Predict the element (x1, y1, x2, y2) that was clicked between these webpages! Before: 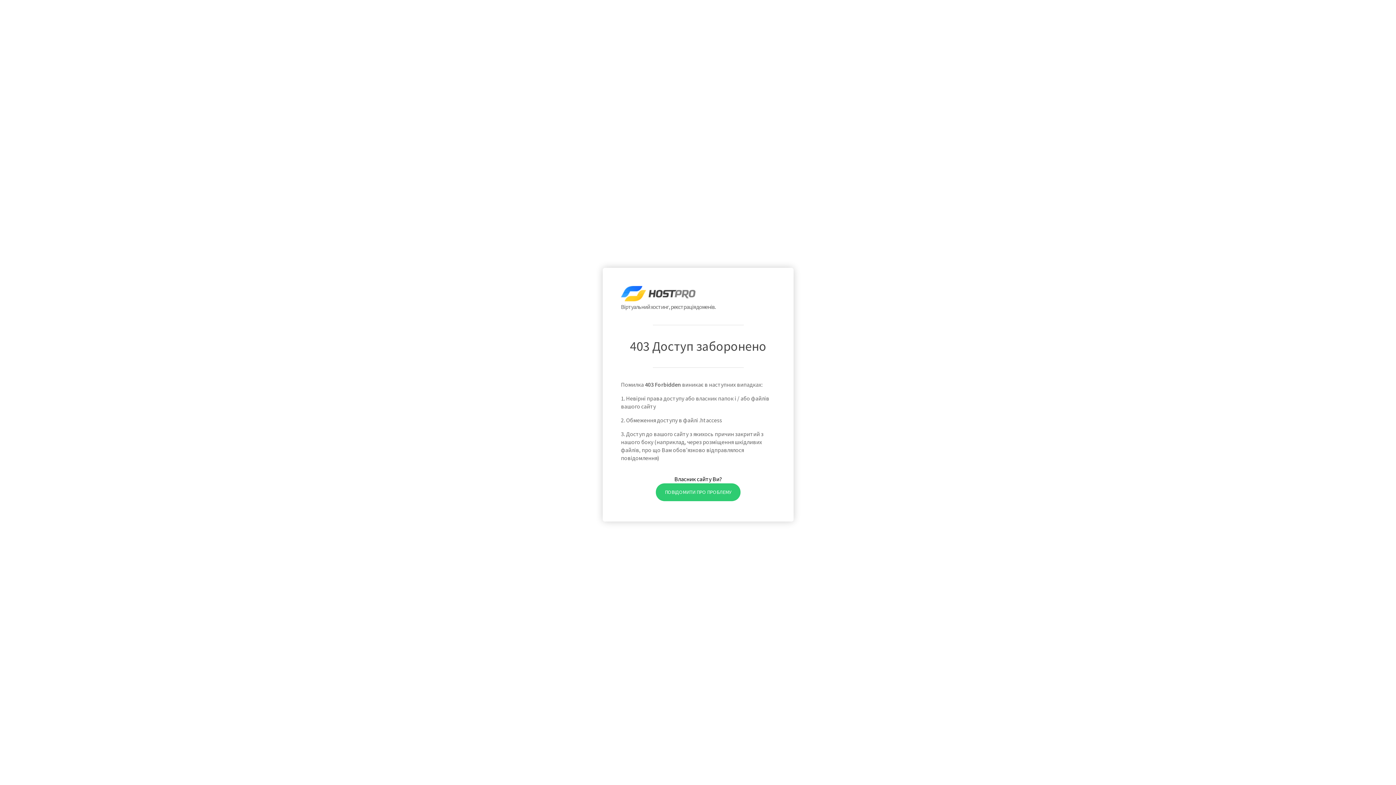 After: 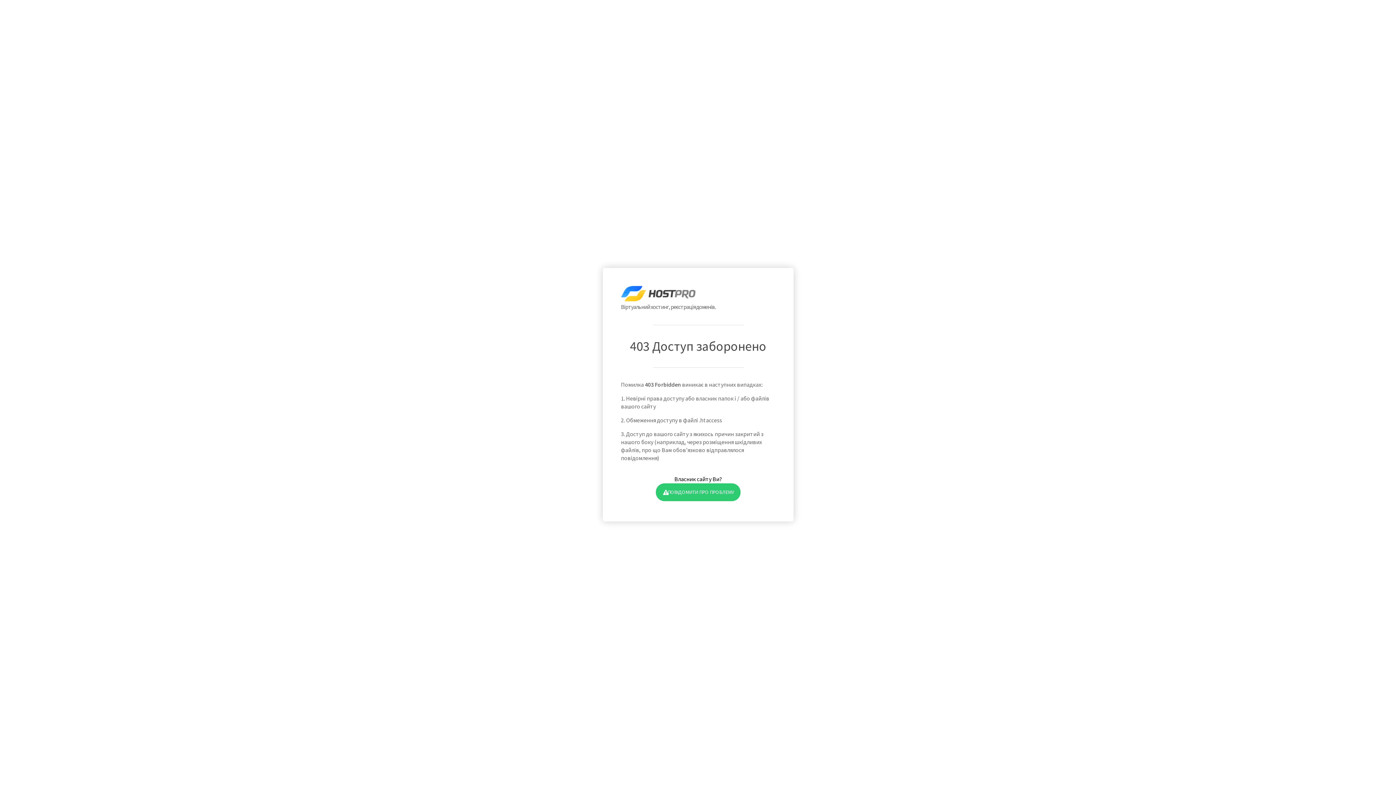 Action: bbox: (655, 483, 740, 501) label: ПОВІДОМИТИ ПРО ПРОБЛЕМУ